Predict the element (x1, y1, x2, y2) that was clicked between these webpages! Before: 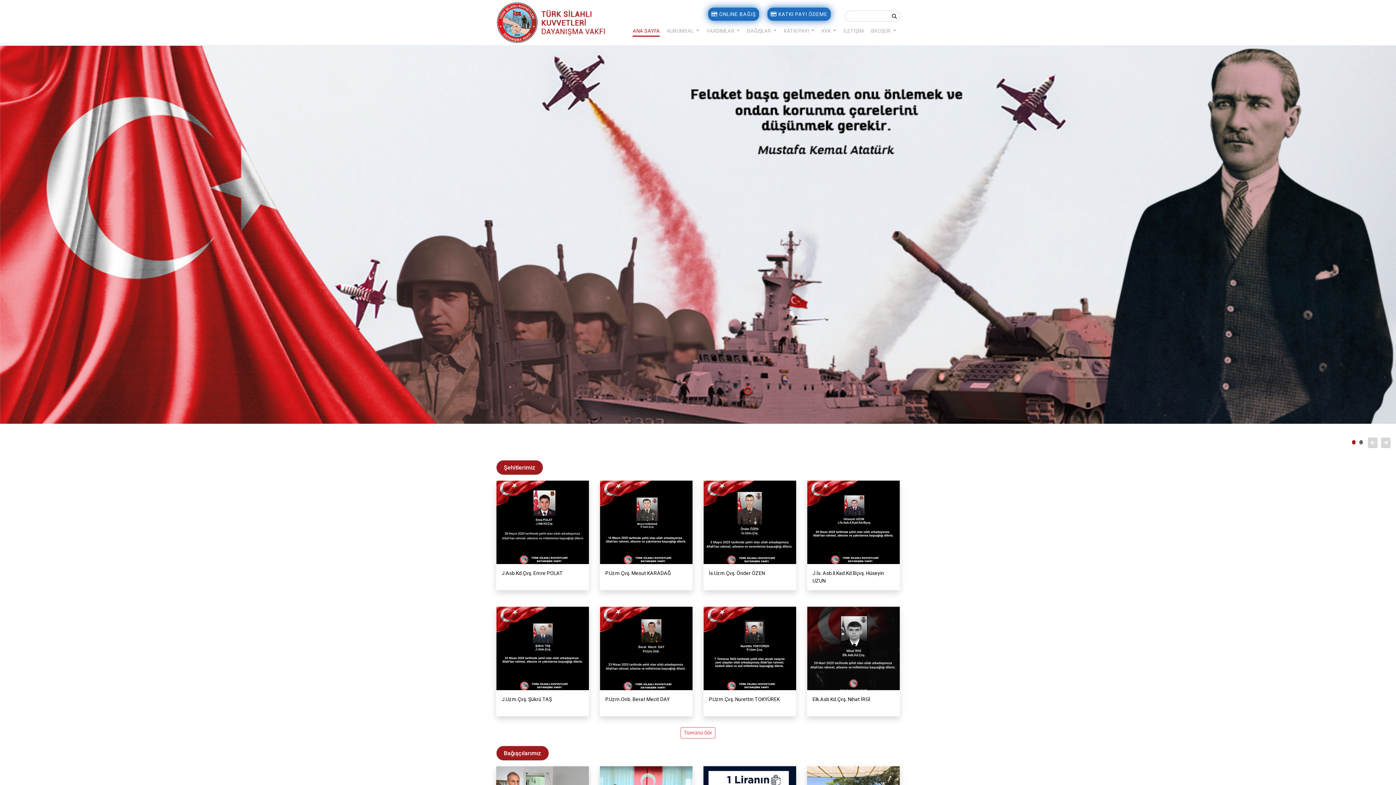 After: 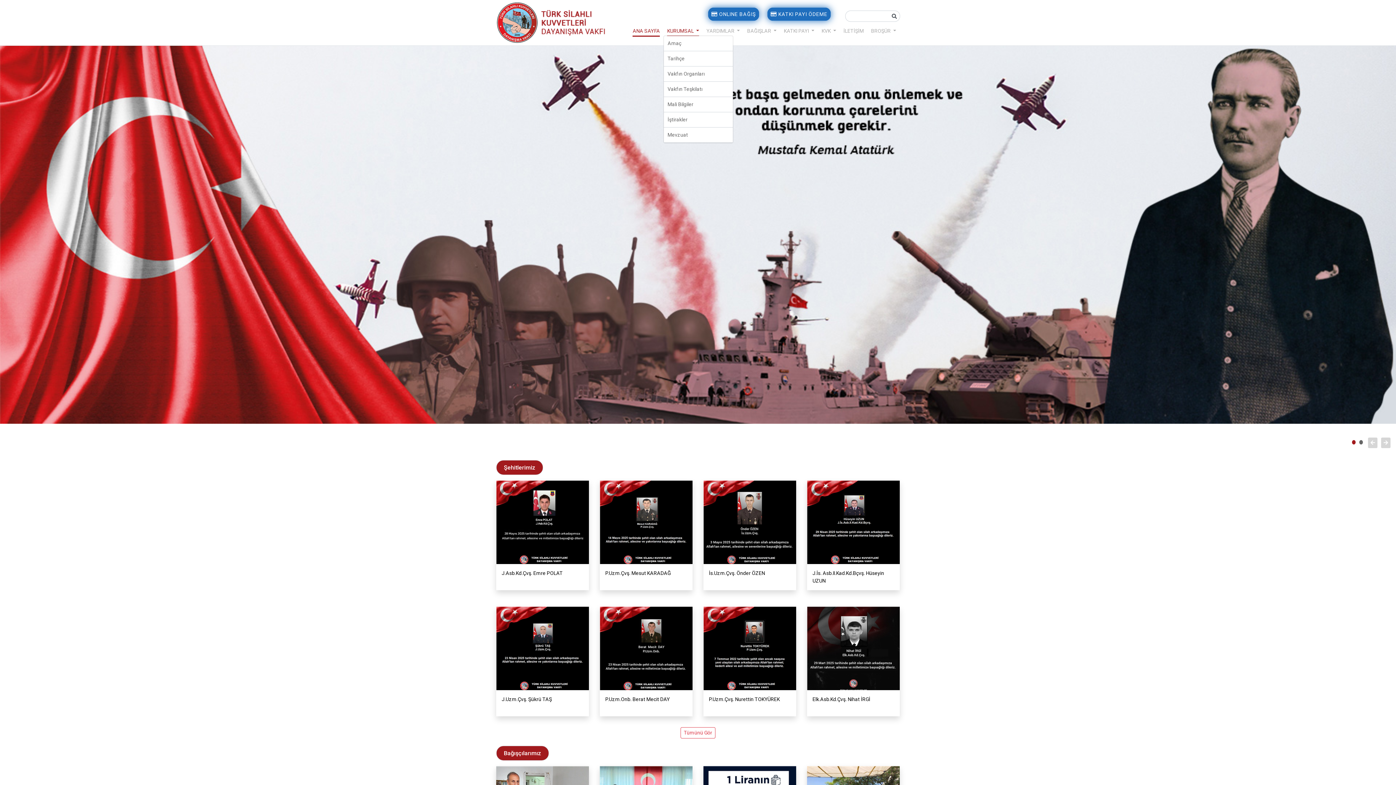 Action: label: KURUMSAL  bbox: (667, 26, 699, 35)